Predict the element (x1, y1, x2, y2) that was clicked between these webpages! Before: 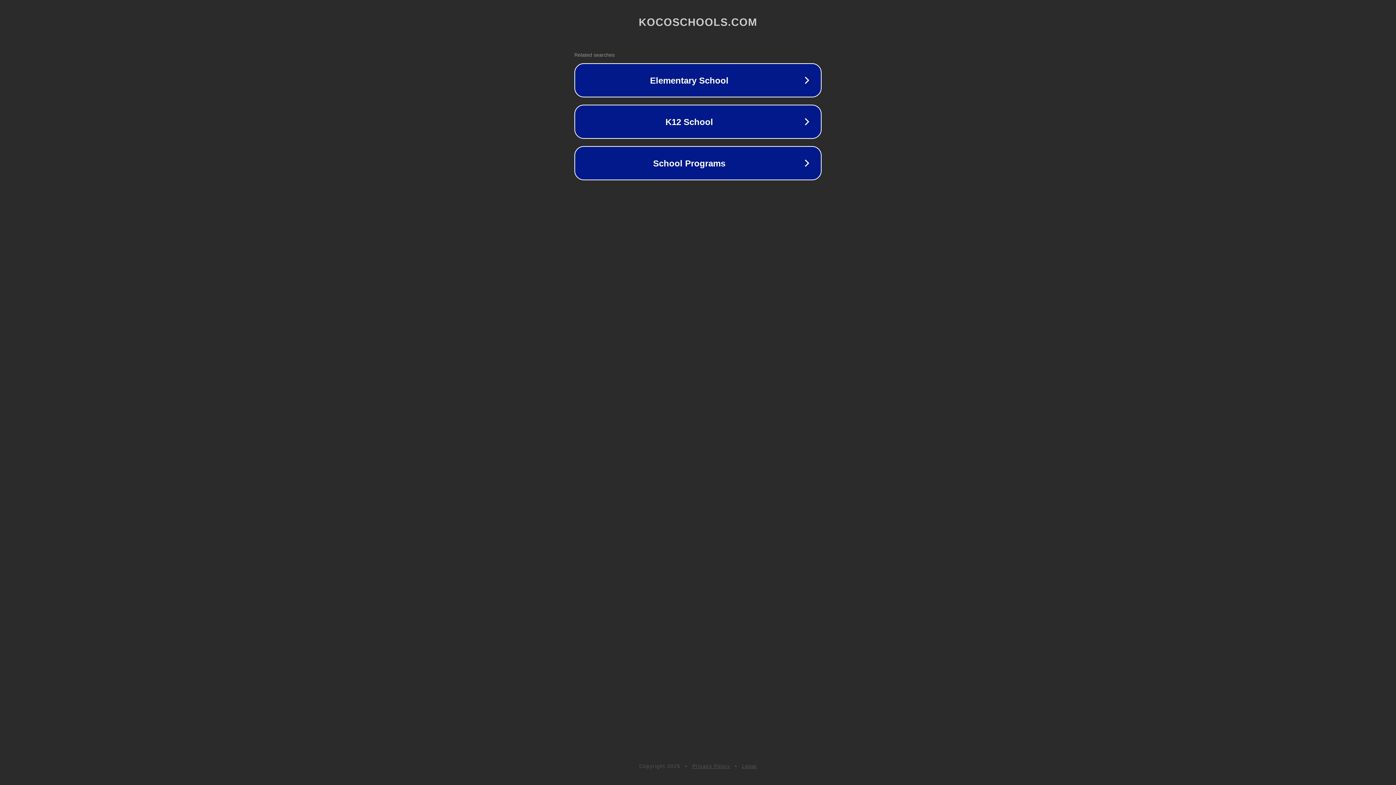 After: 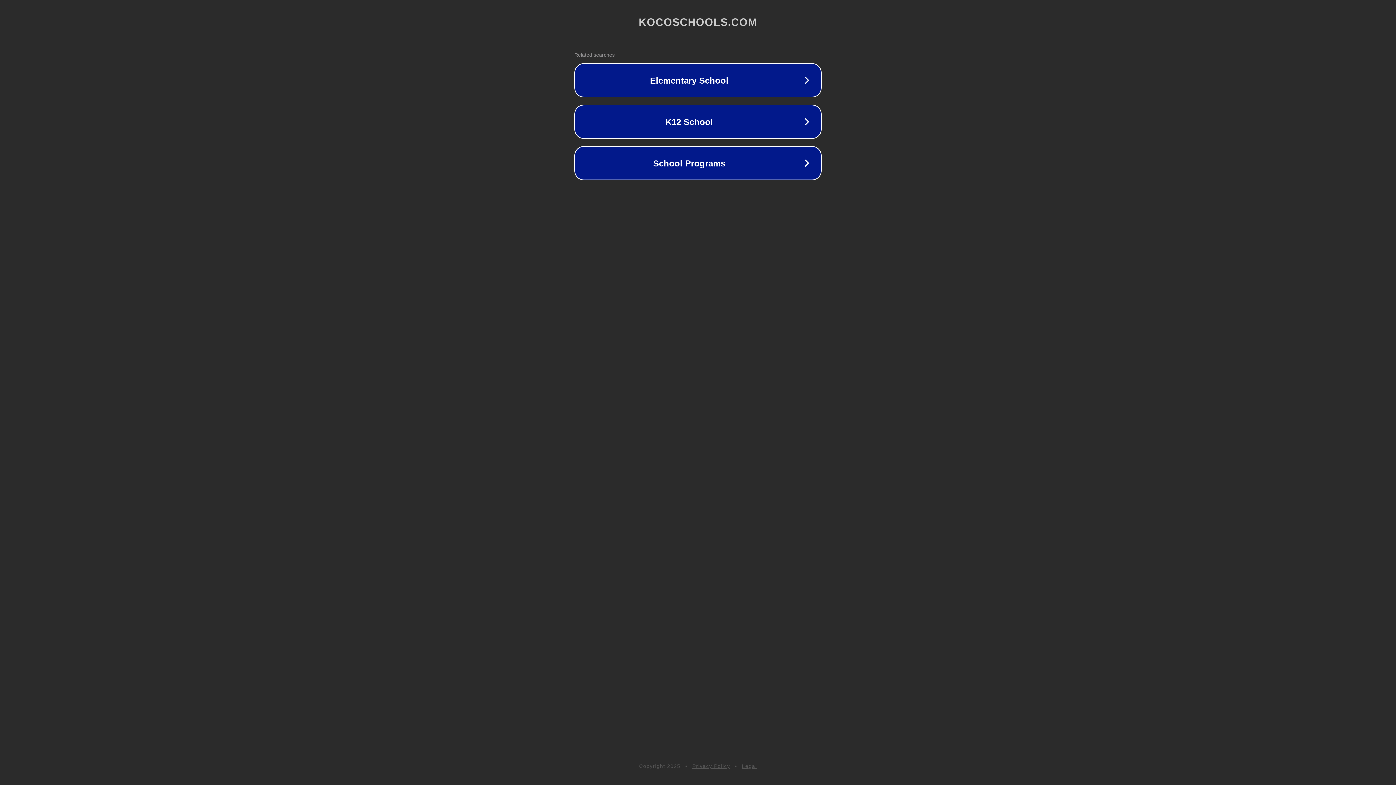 Action: bbox: (742, 763, 757, 769) label: Legal